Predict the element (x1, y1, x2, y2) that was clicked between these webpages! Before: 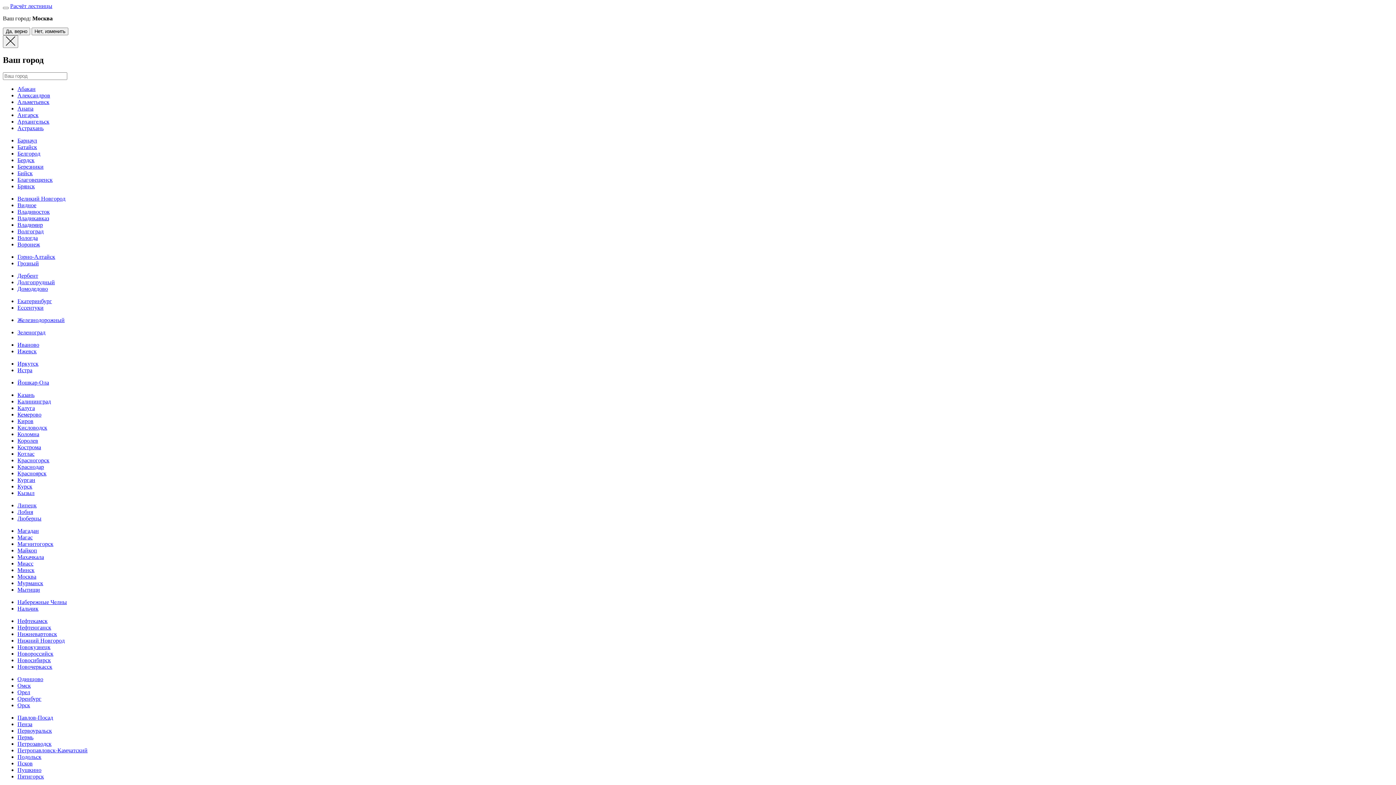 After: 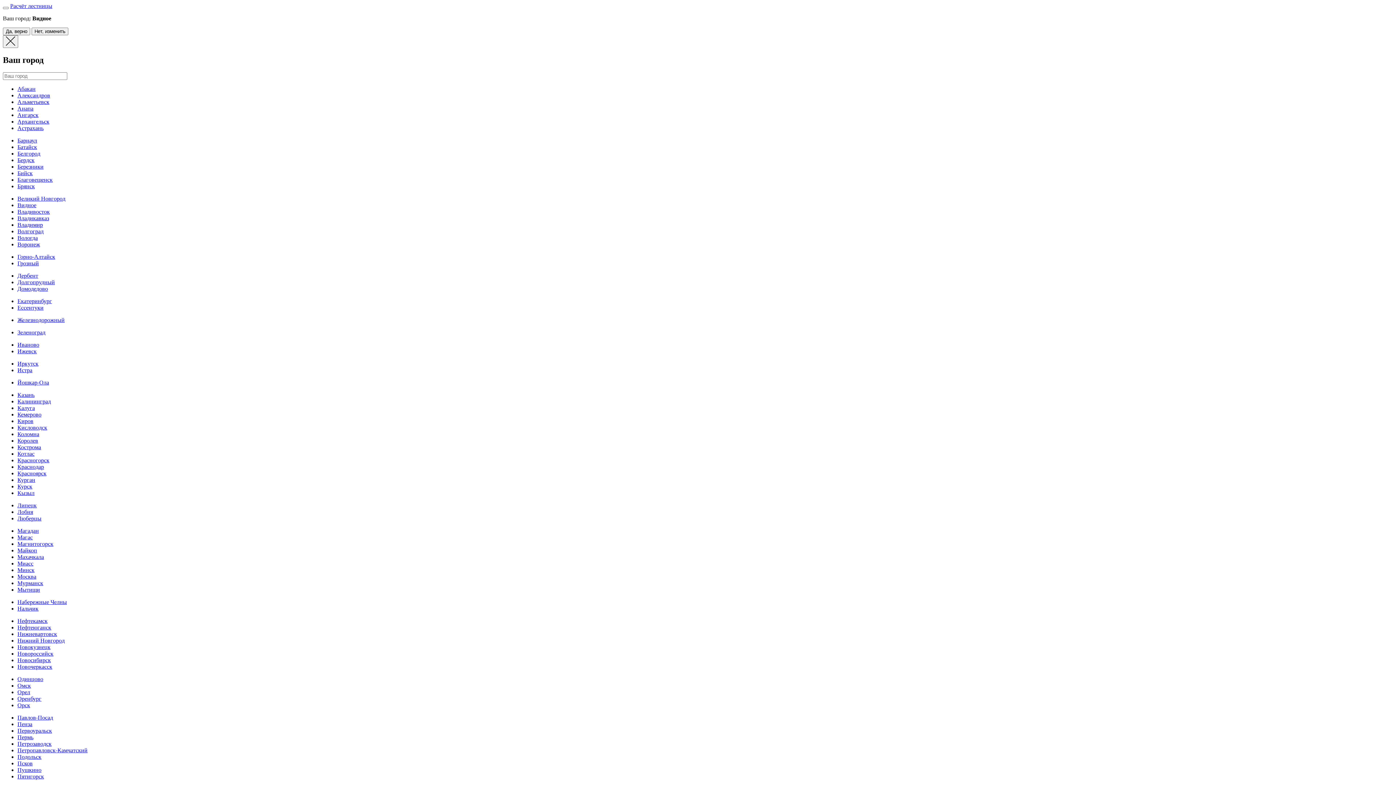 Action: bbox: (17, 202, 36, 208) label: Видное